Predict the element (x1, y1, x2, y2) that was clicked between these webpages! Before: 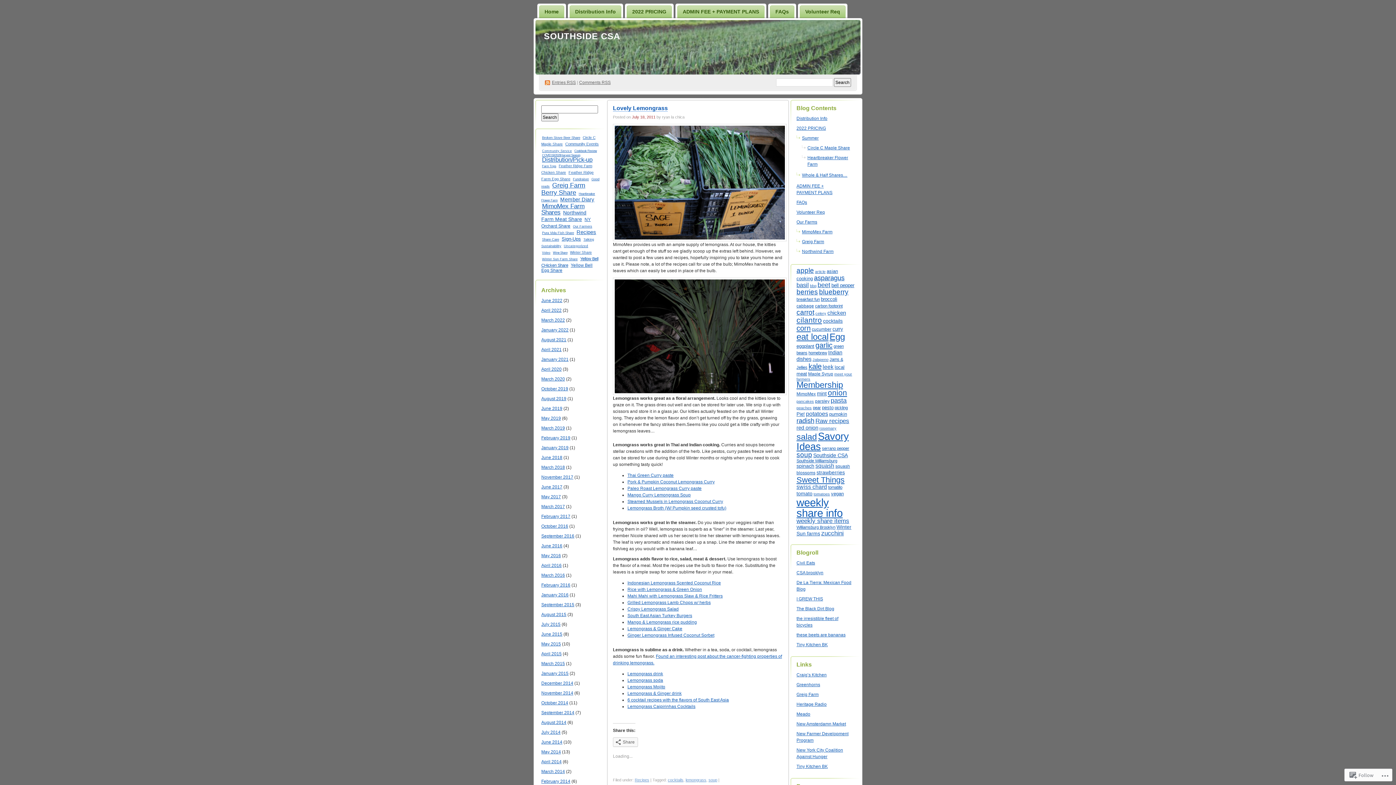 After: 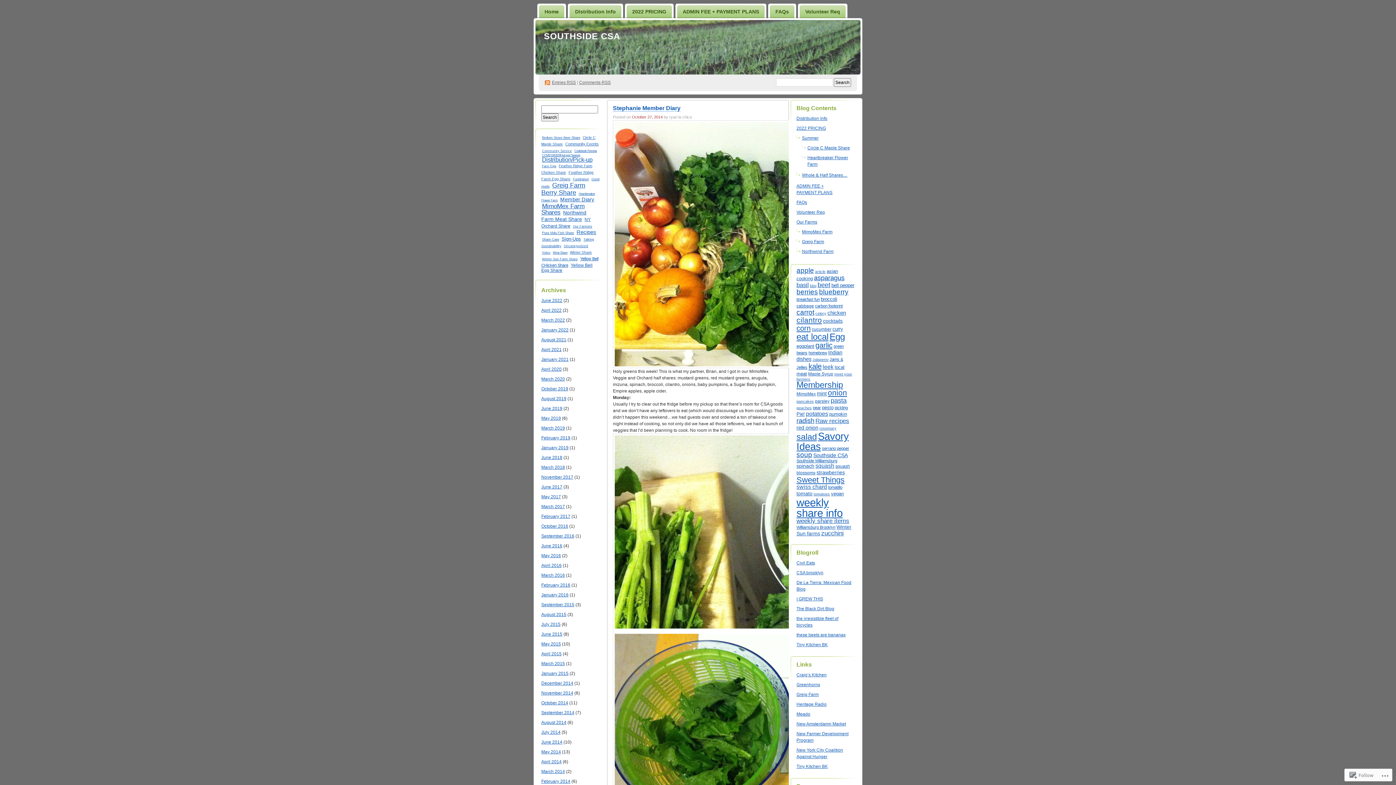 Action: label: pumpkin (9 items) bbox: (829, 411, 847, 417)